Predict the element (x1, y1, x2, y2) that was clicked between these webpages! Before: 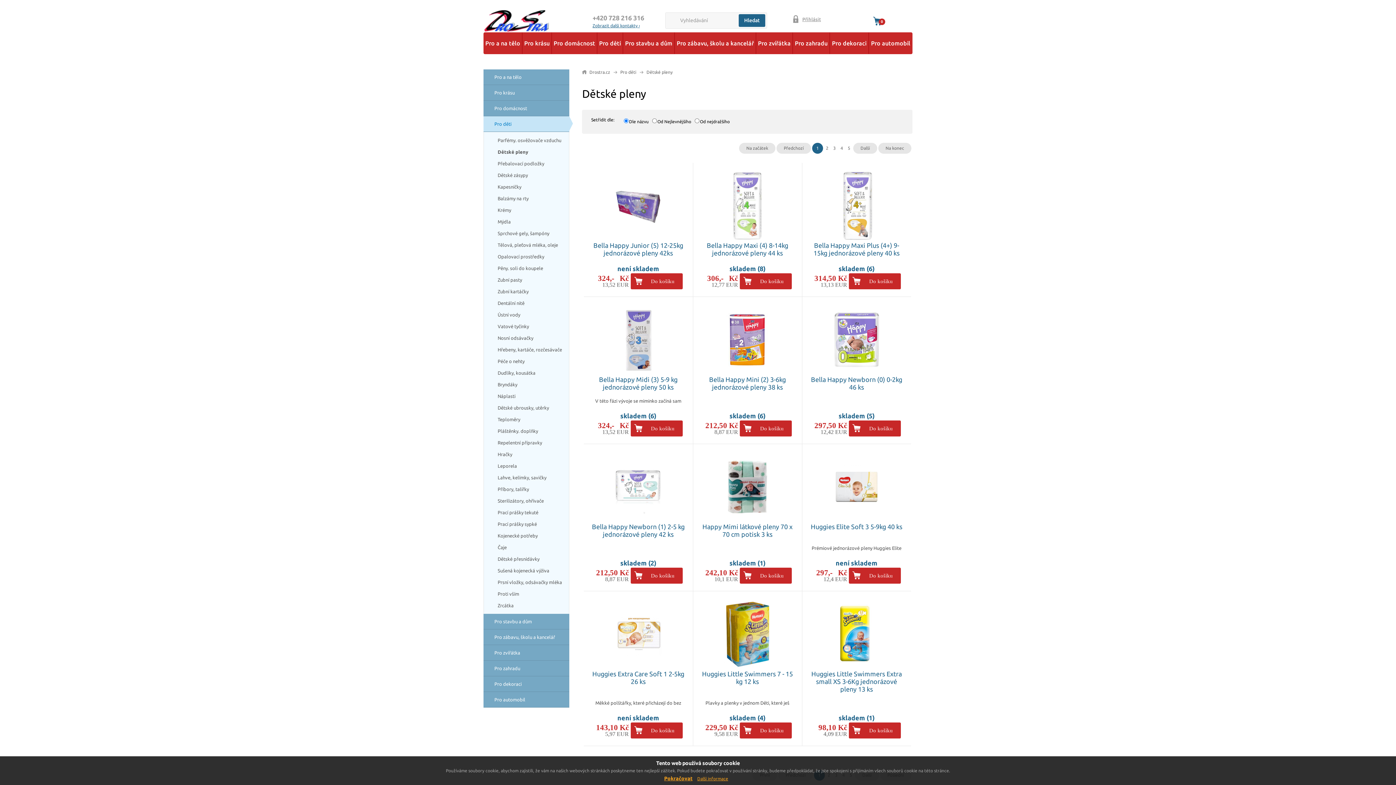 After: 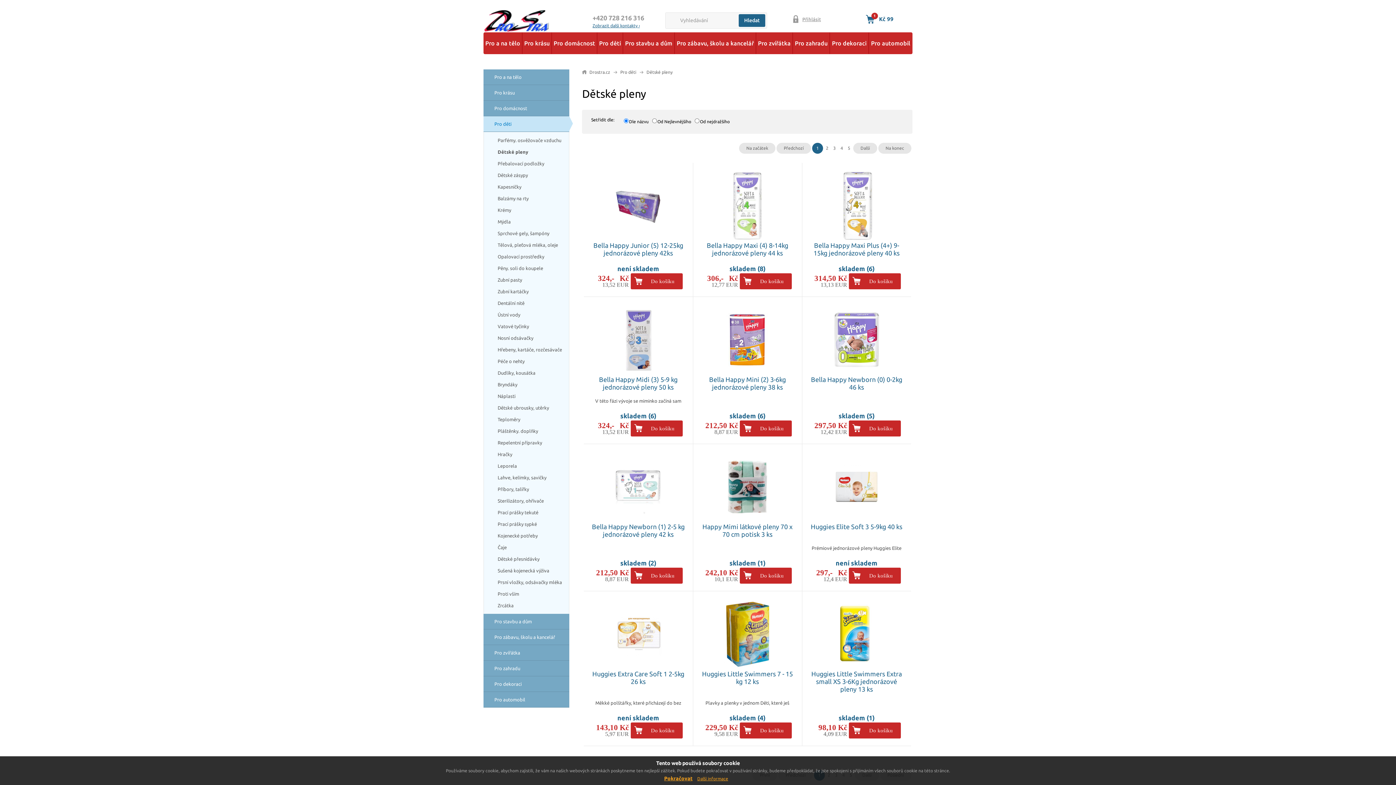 Action: label: Do košíku bbox: (849, 722, 900, 738)